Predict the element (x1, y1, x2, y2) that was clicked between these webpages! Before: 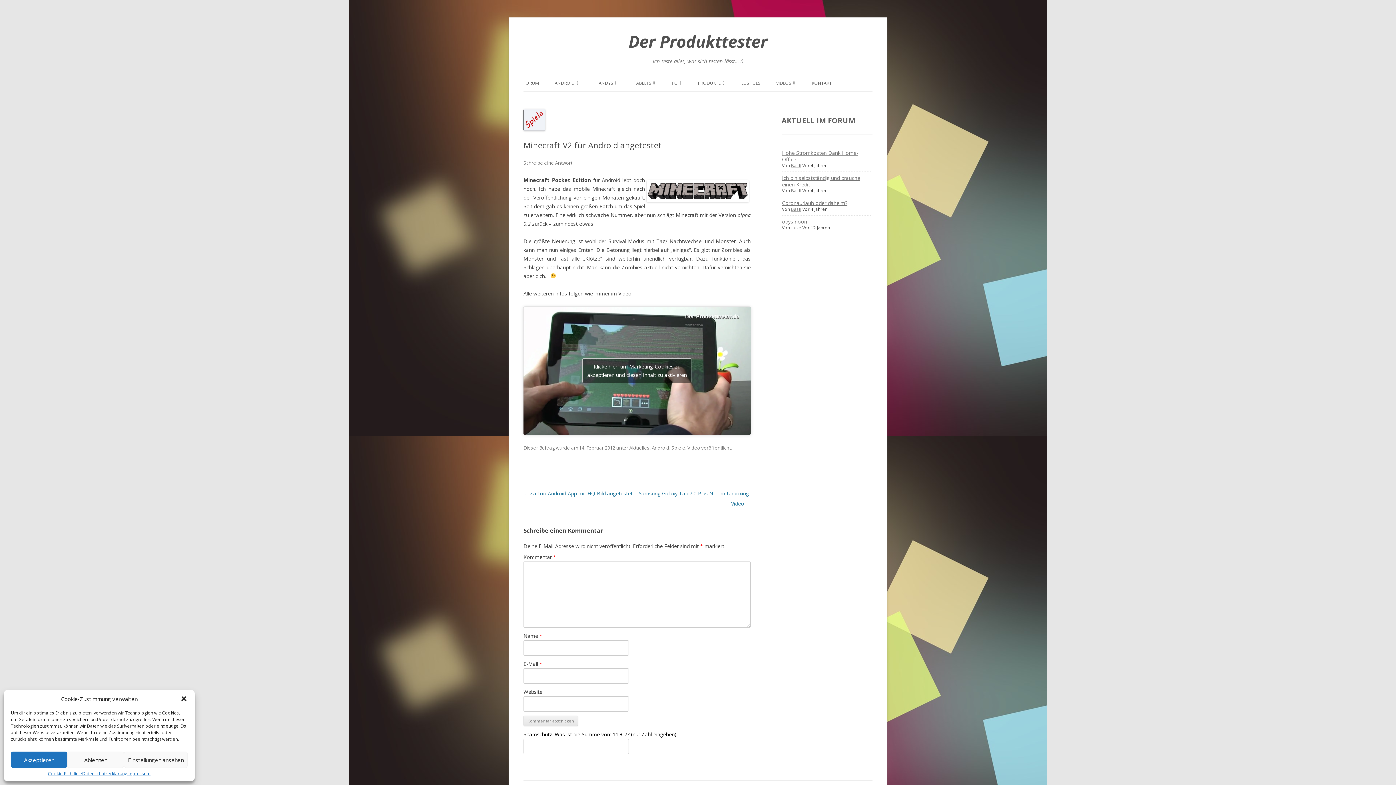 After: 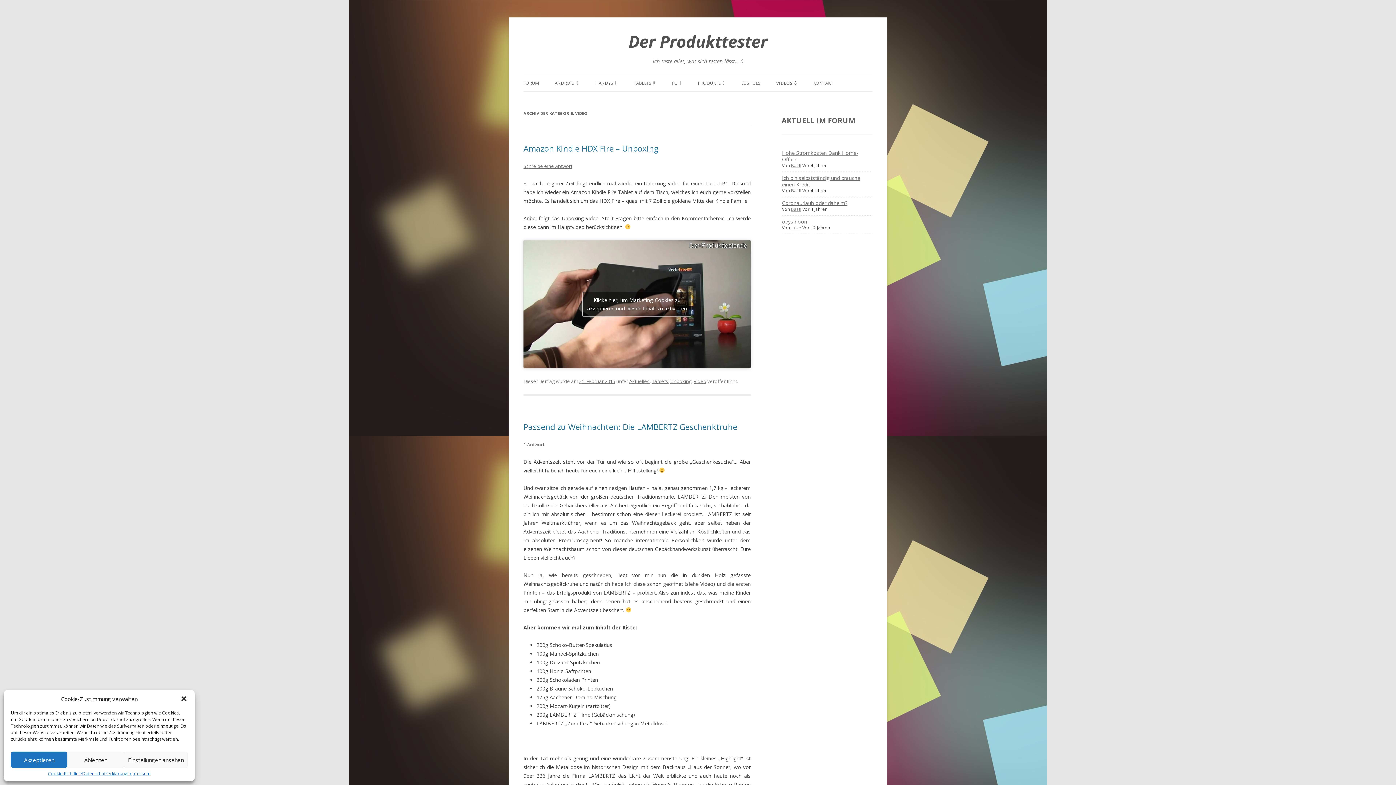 Action: label: VIDEOS ⇩ bbox: (776, 75, 796, 91)